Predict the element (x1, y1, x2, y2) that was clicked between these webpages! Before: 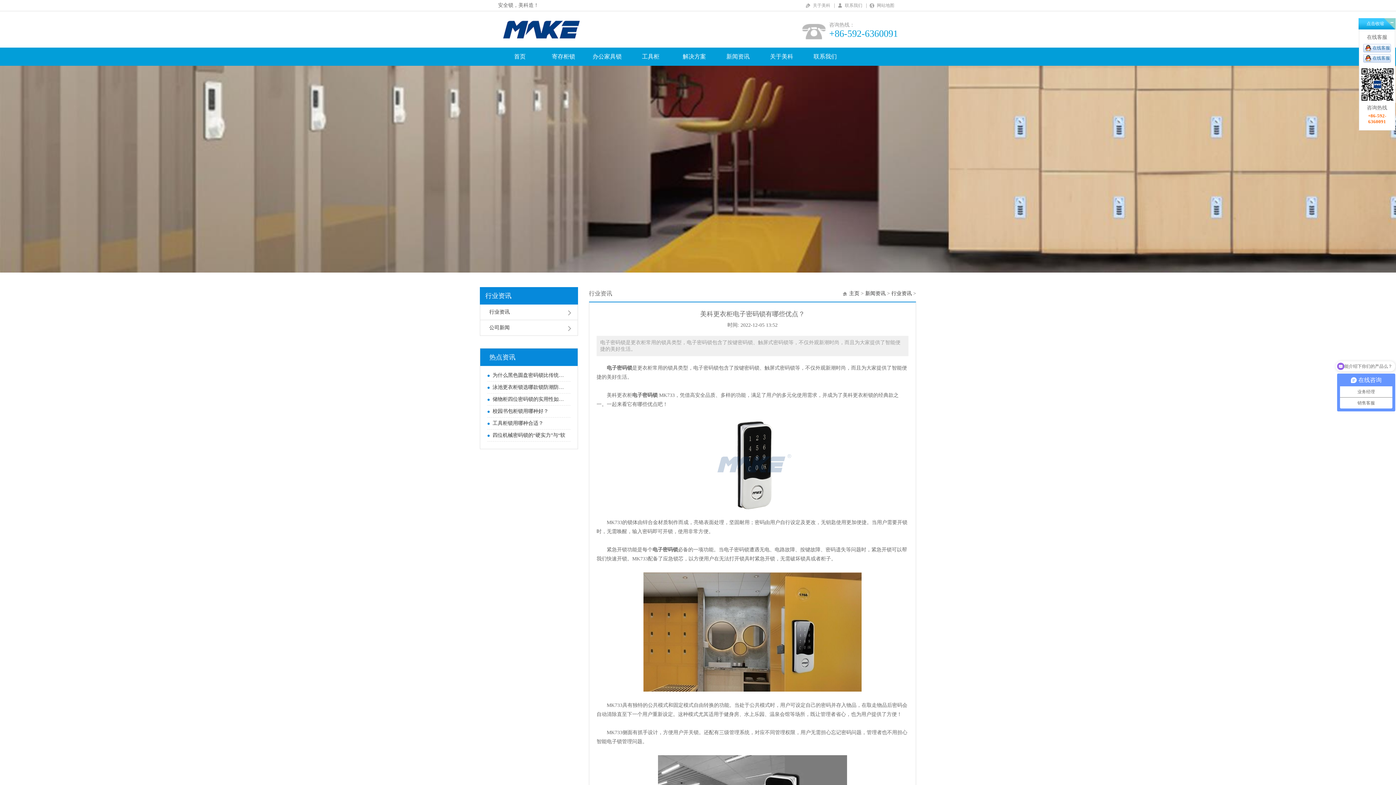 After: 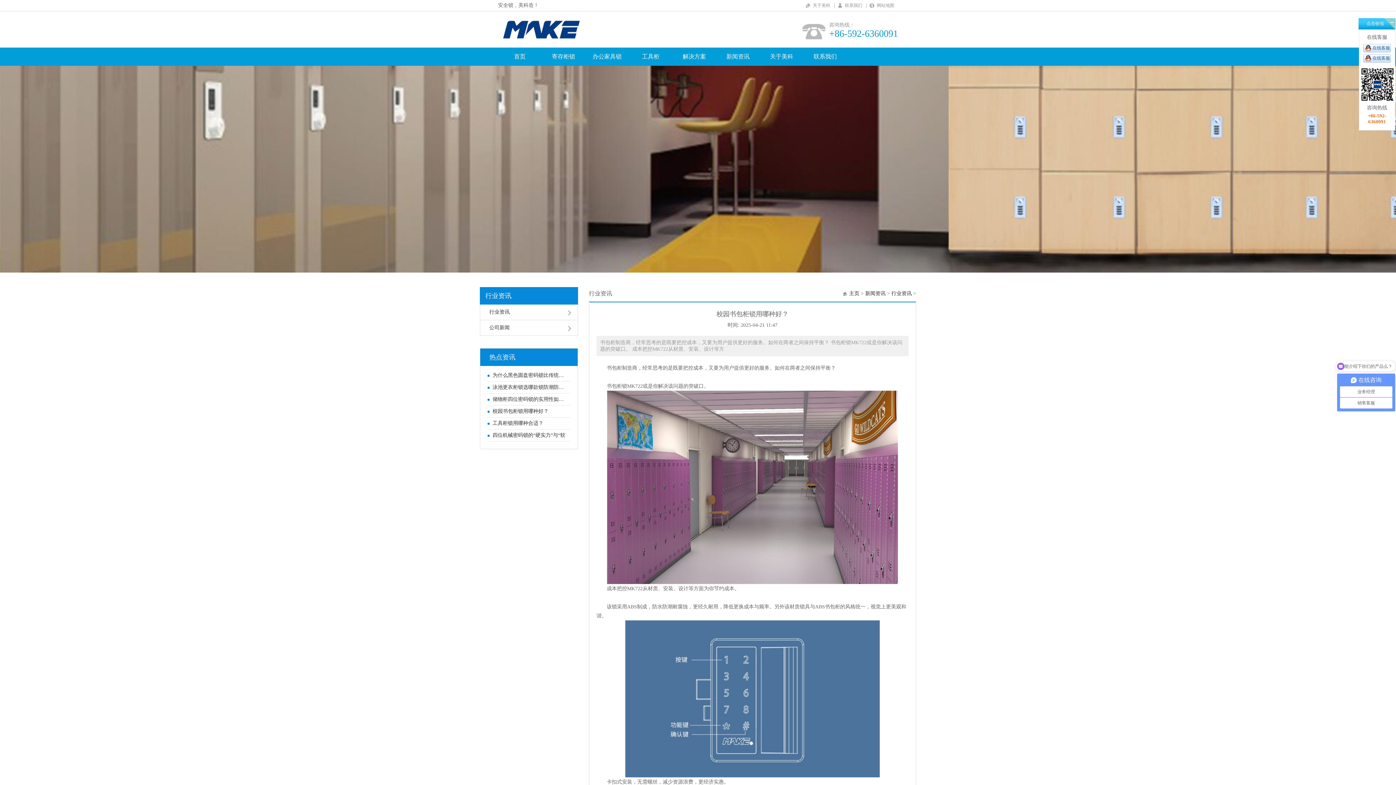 Action: label: 校园书包柜锁用哪种好？ bbox: (487, 408, 566, 415)